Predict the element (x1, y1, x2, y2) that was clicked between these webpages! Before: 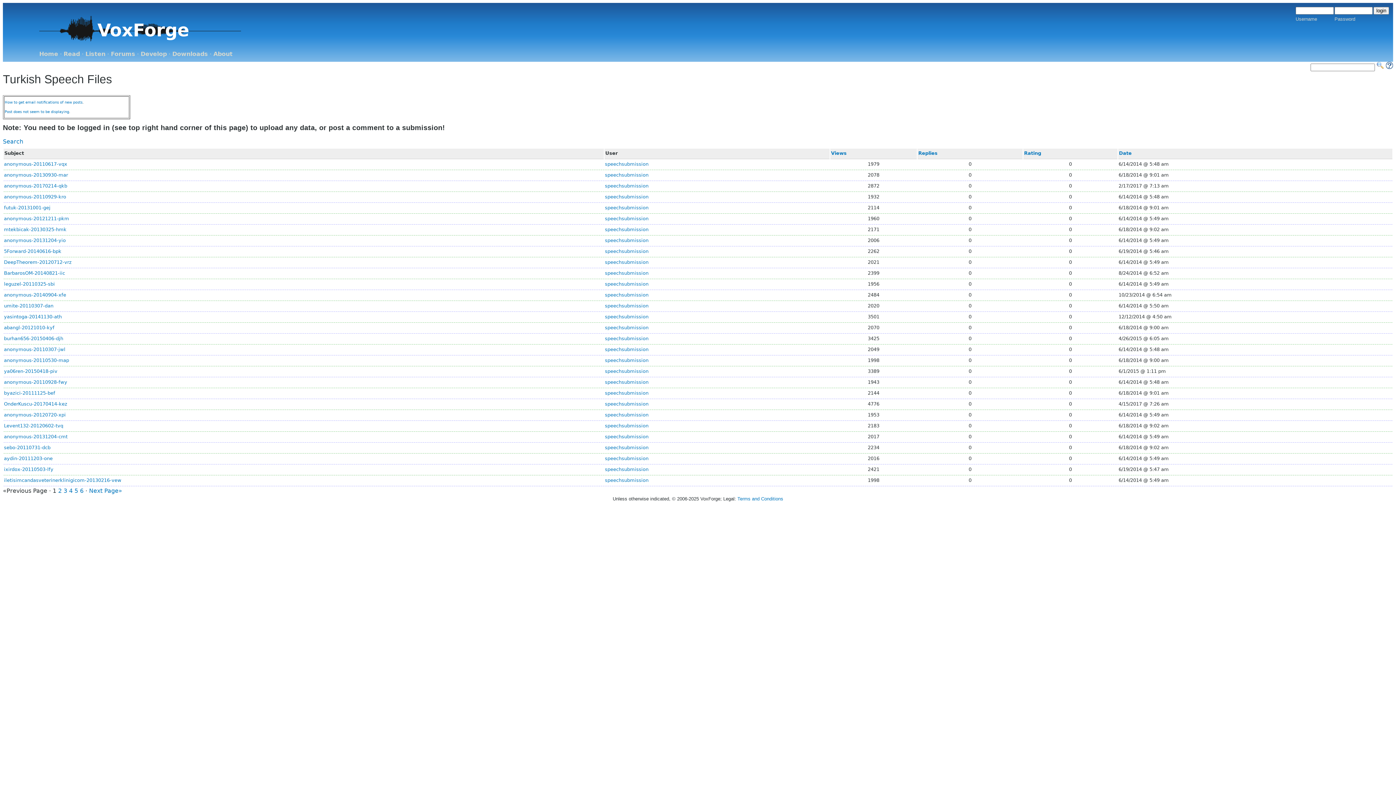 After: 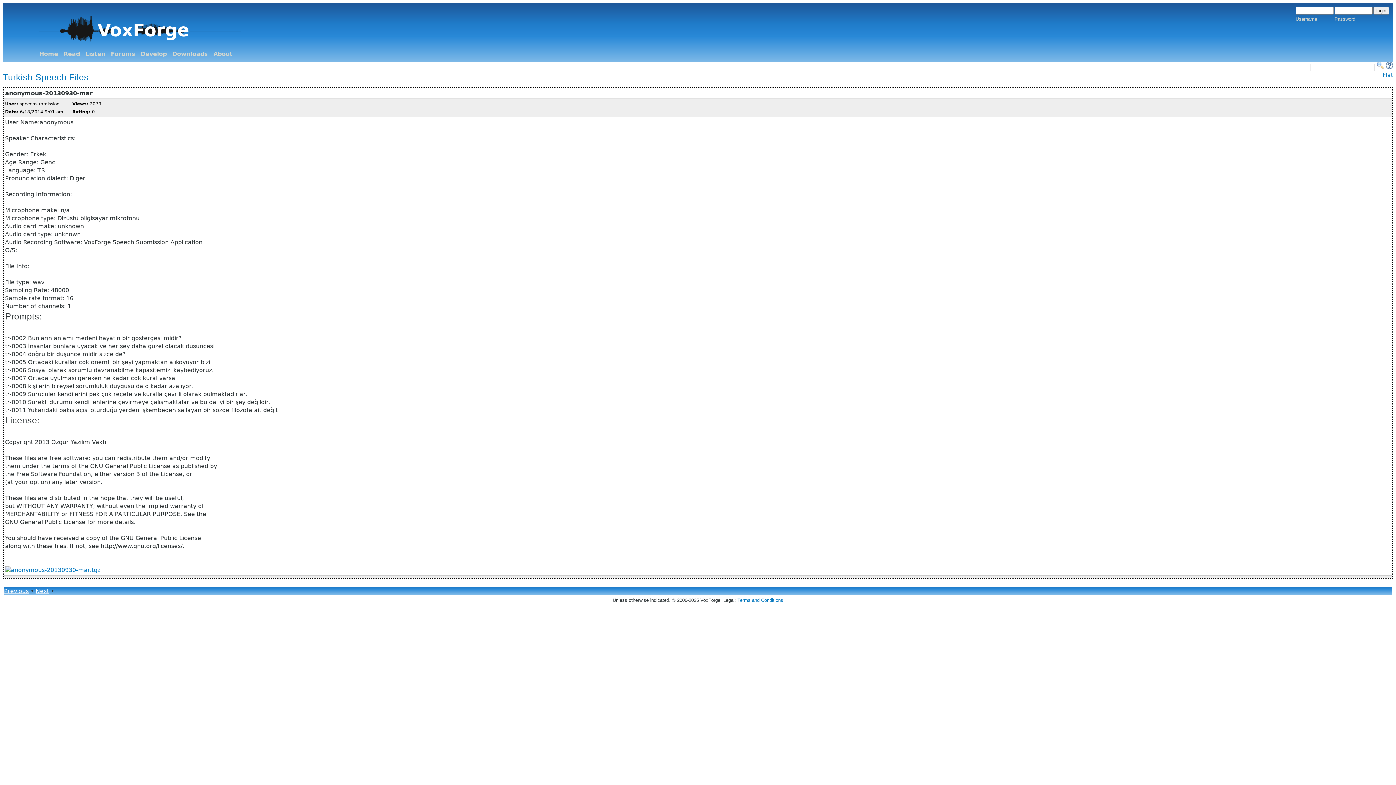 Action: bbox: (4, 172, 68, 177) label: anonymous-20130930-mar